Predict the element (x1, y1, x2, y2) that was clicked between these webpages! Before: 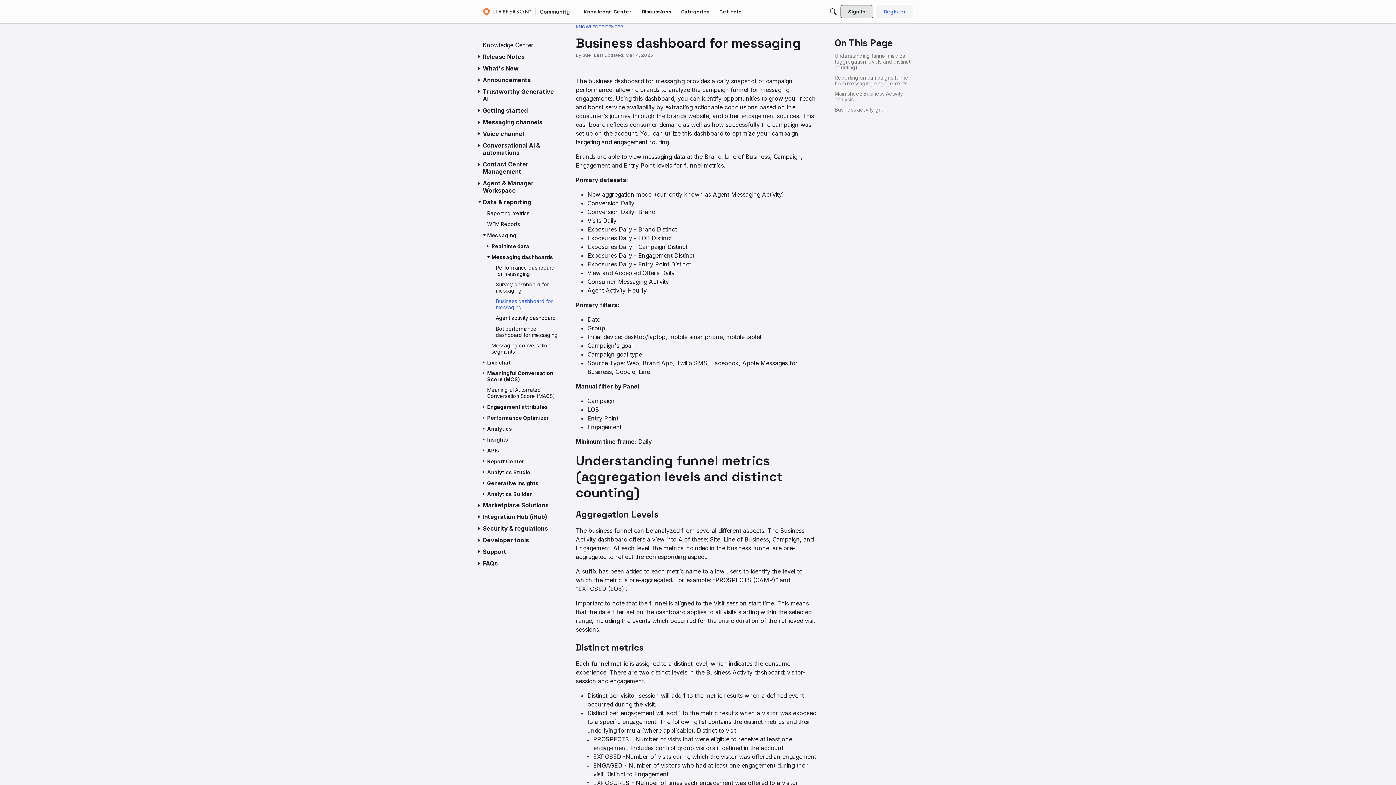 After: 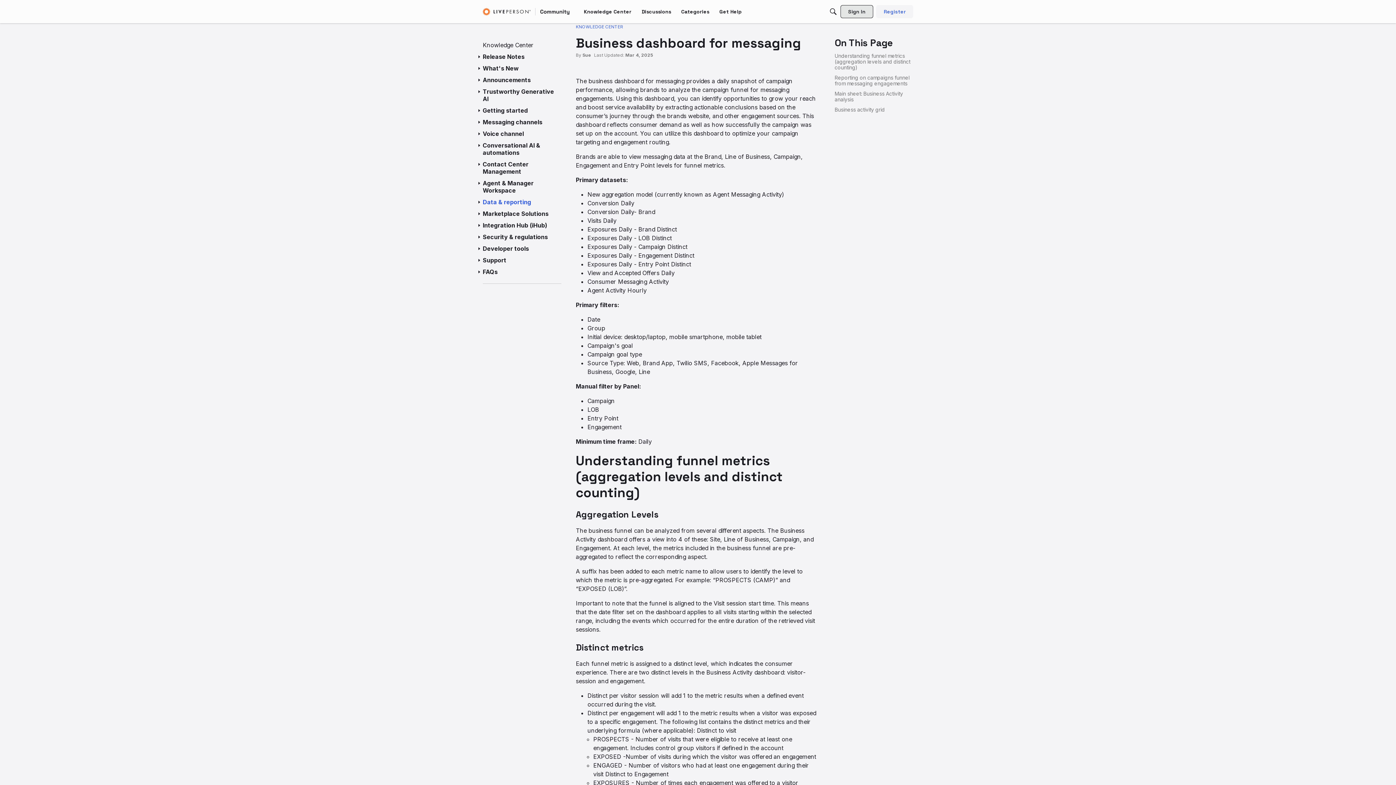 Action: bbox: (482, 196, 561, 208) label: Data & reporting